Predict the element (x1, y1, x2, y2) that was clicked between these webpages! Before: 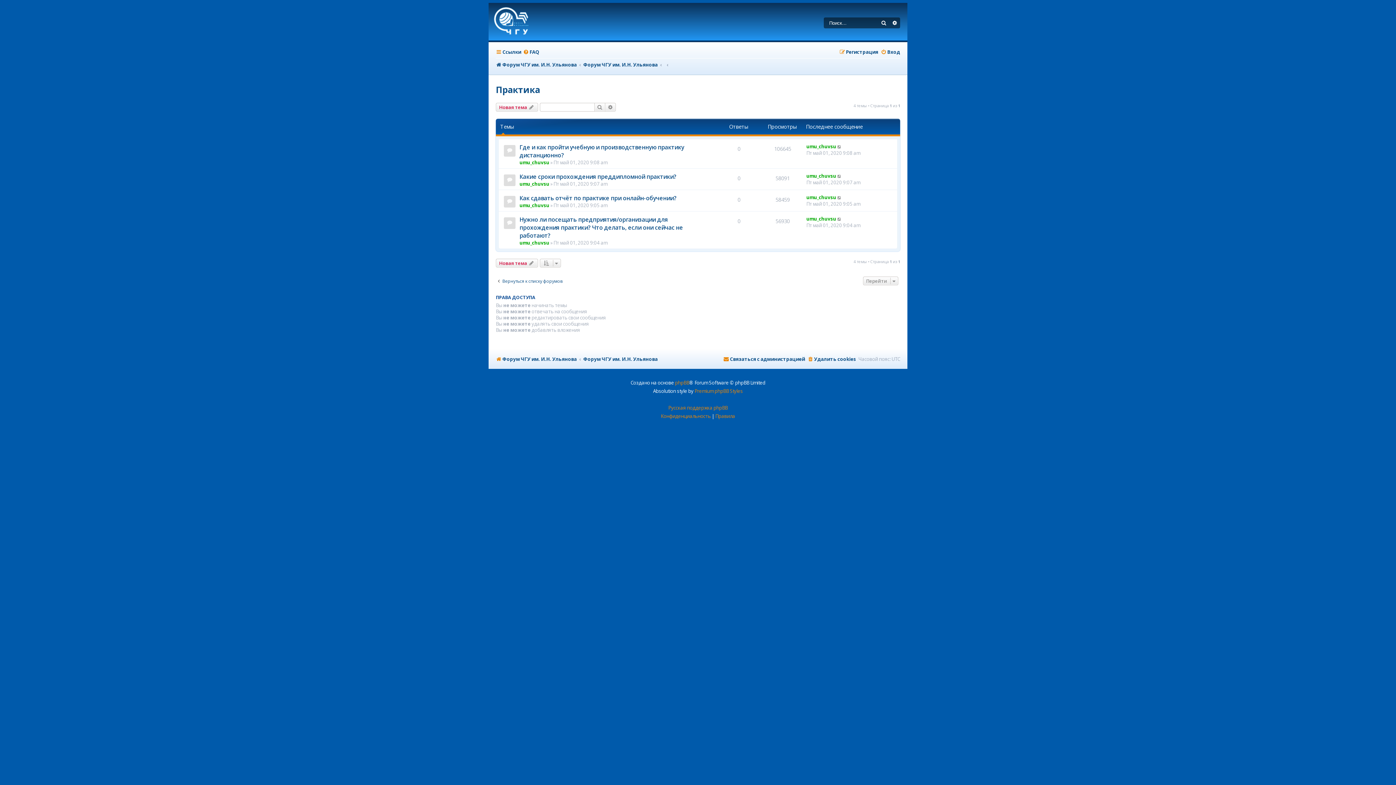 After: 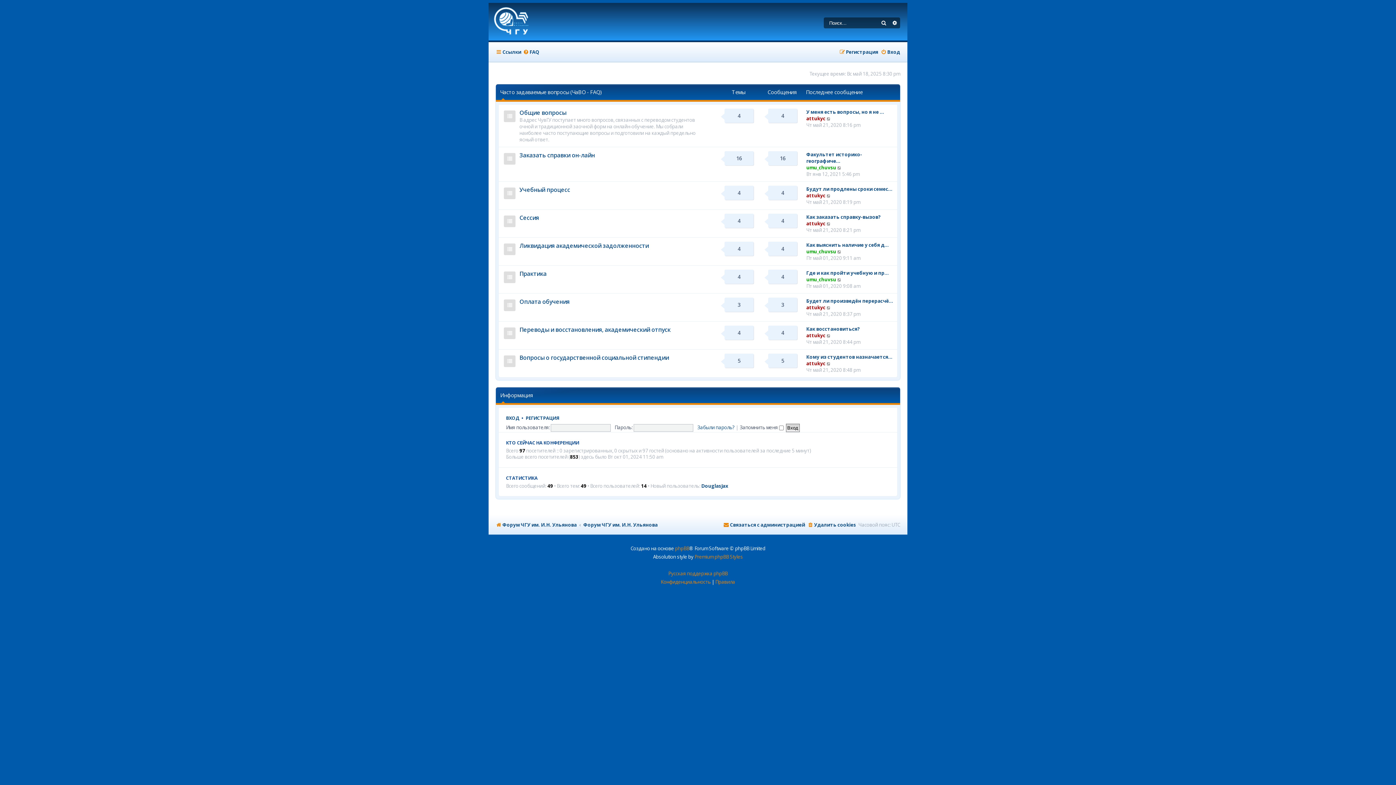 Action: bbox: (496, 354, 576, 364) label: Форум ЧГУ им. И.Н. Ульянова